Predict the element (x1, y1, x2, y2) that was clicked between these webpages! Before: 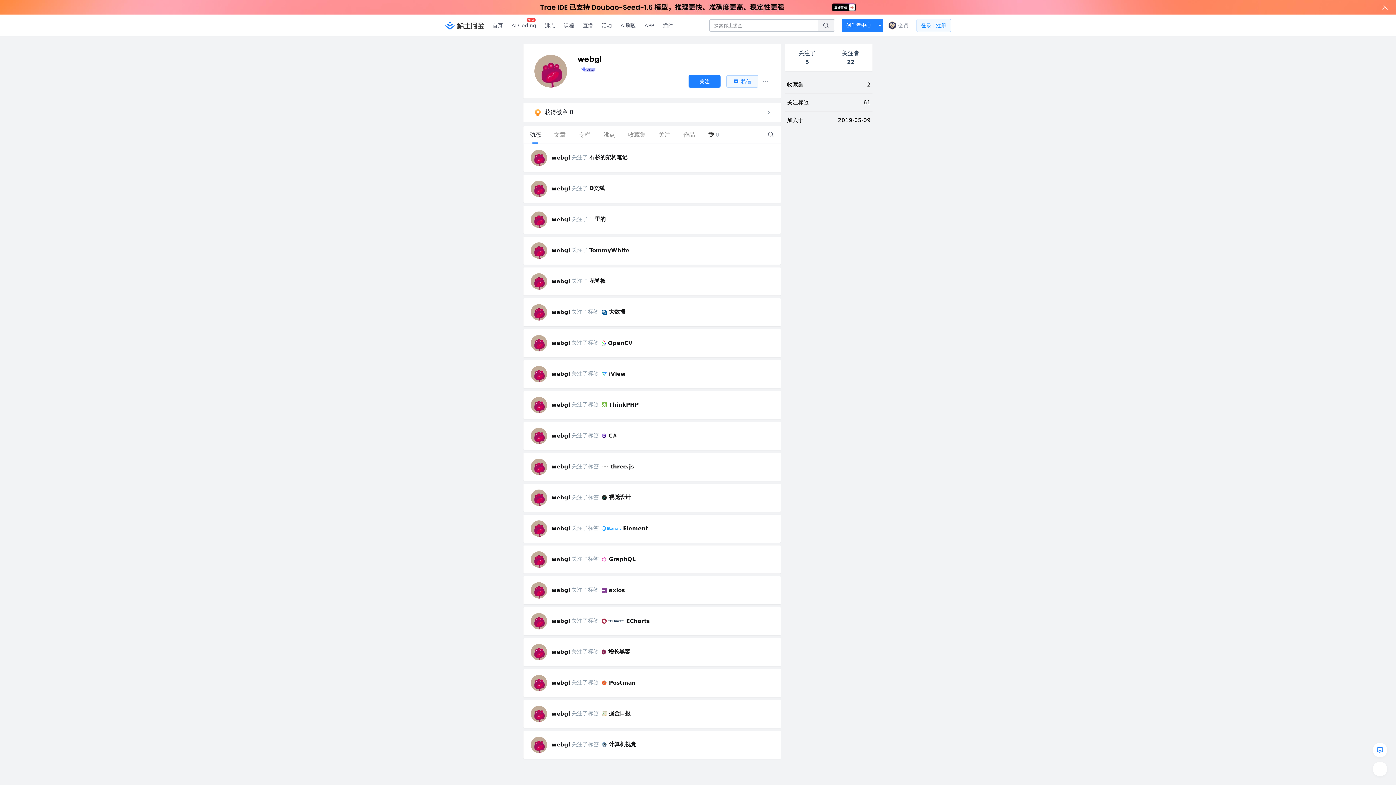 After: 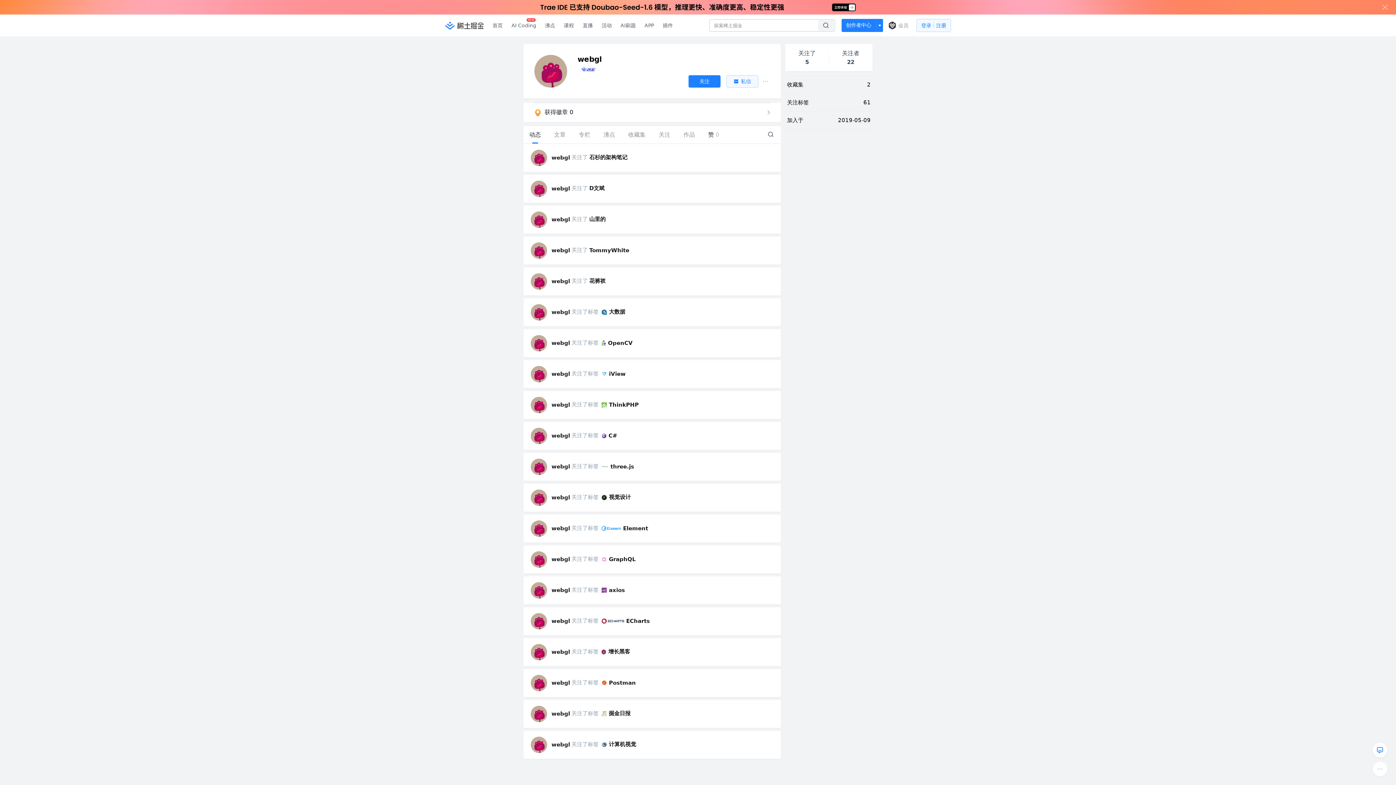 Action: label: ThinkPHP bbox: (601, 396, 633, 402)